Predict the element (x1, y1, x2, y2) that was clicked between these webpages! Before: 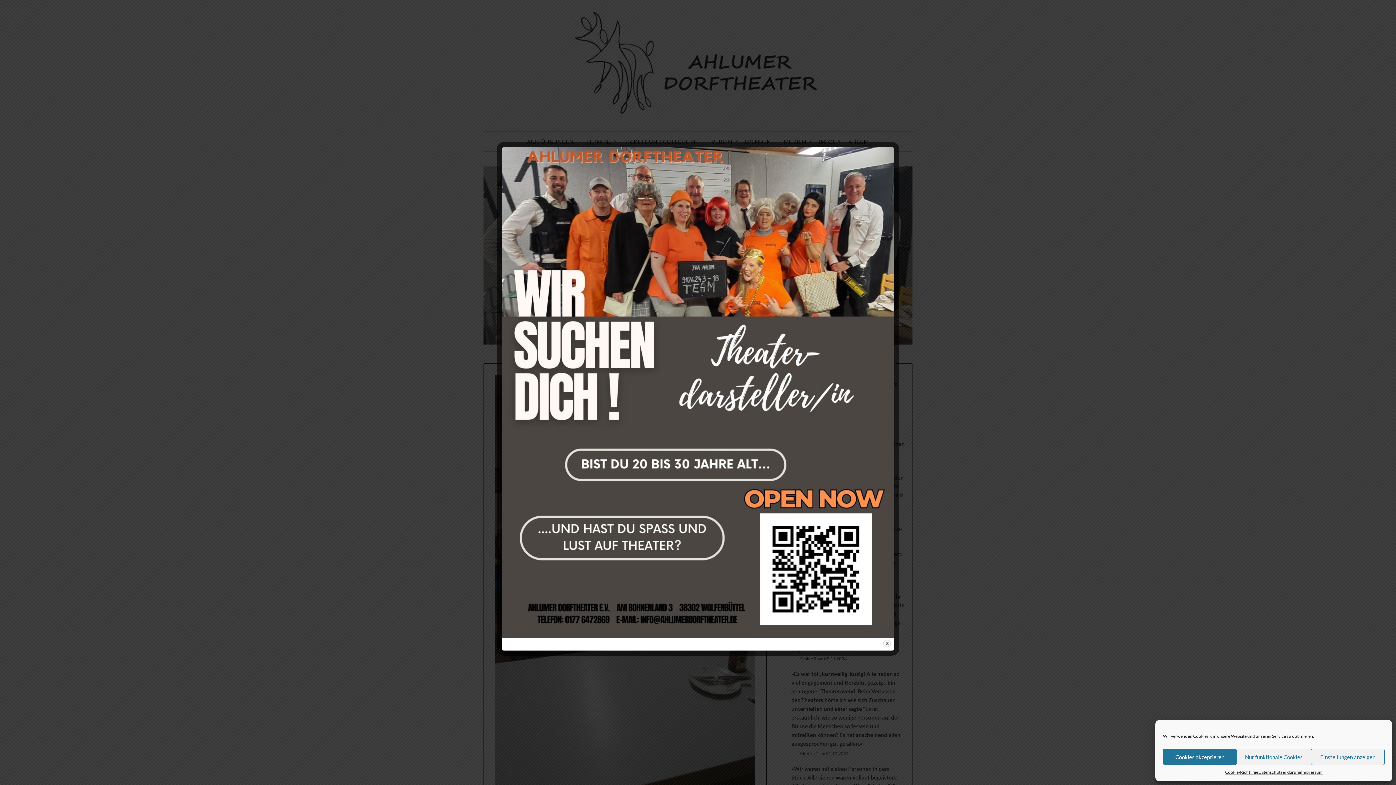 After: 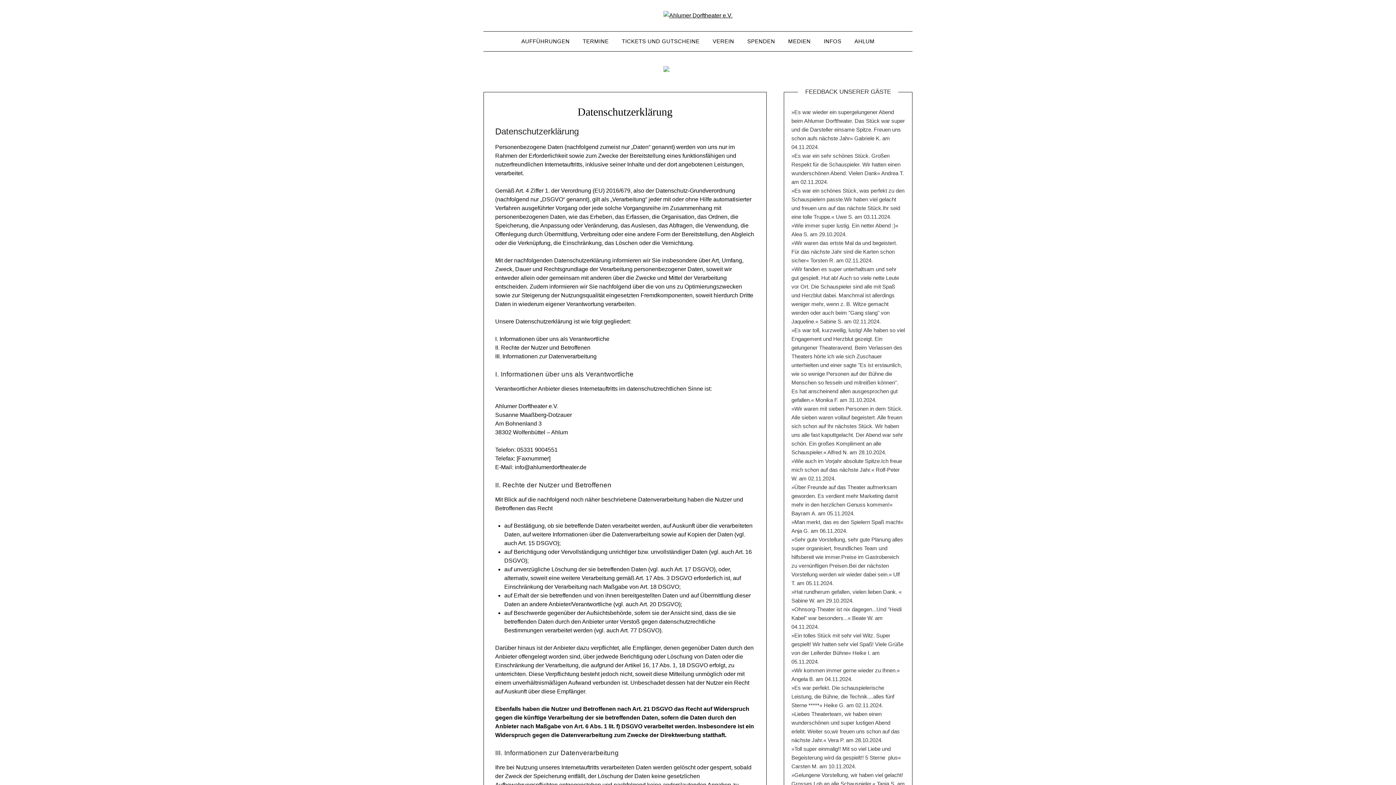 Action: label: Datenschutzerklärung bbox: (1258, 769, 1301, 776)